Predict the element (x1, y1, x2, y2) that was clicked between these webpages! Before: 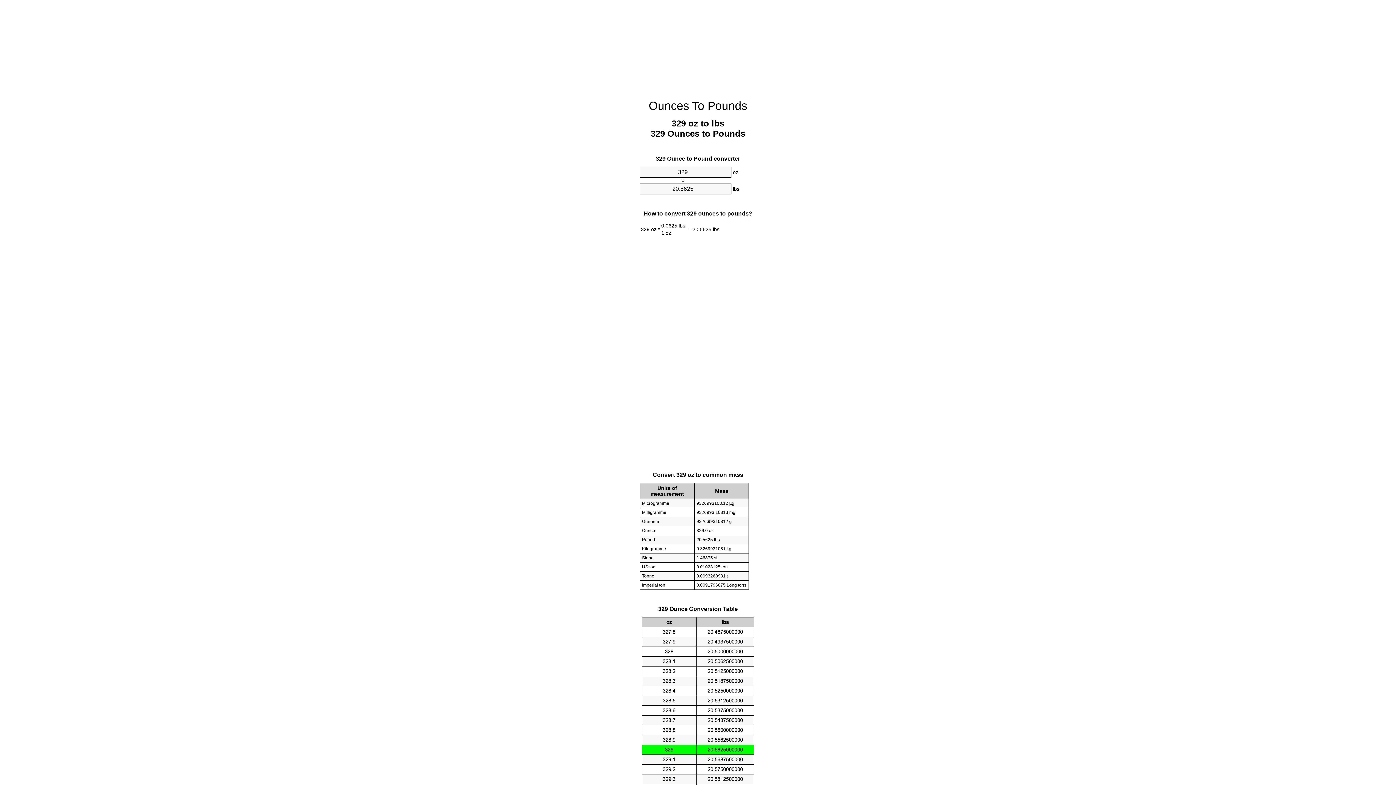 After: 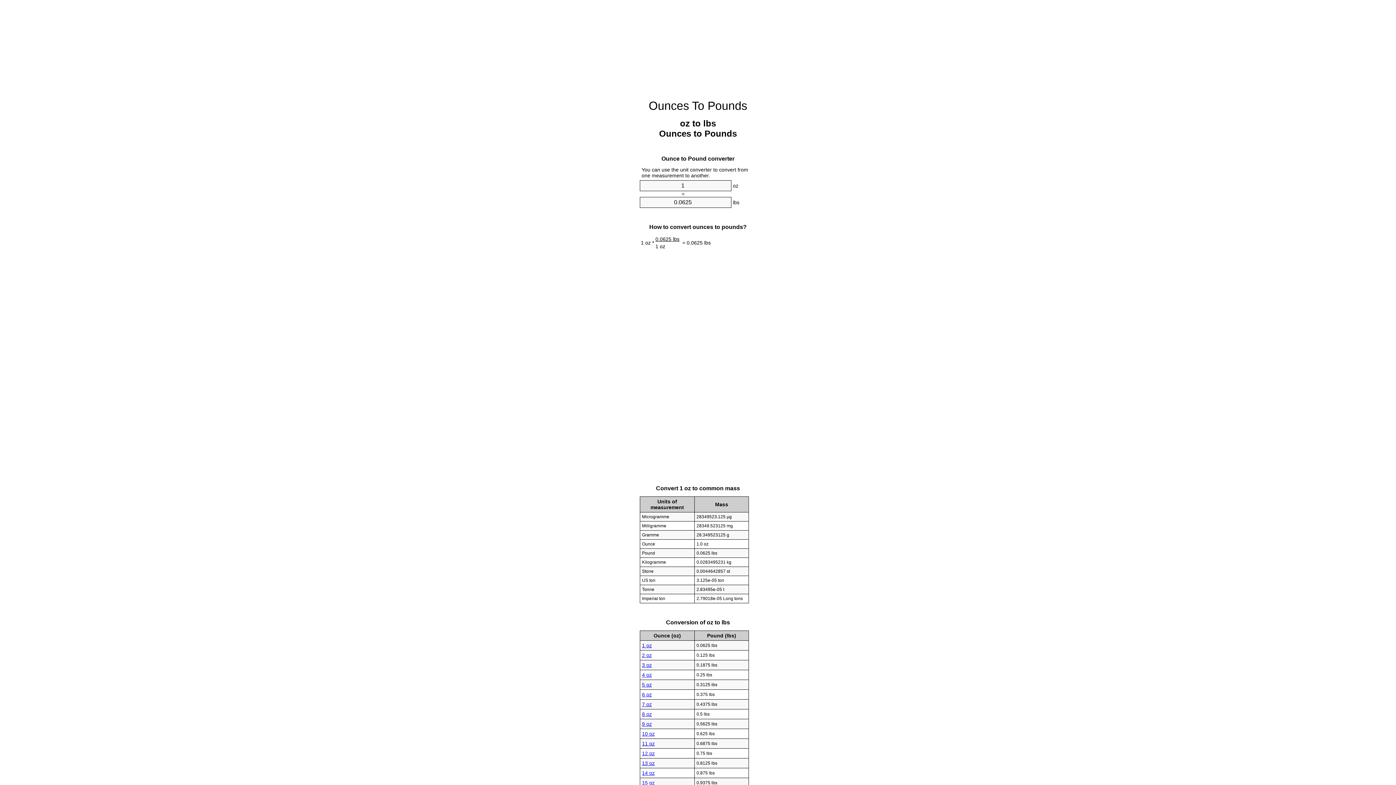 Action: bbox: (648, 99, 747, 112) label: Ounces To Pounds